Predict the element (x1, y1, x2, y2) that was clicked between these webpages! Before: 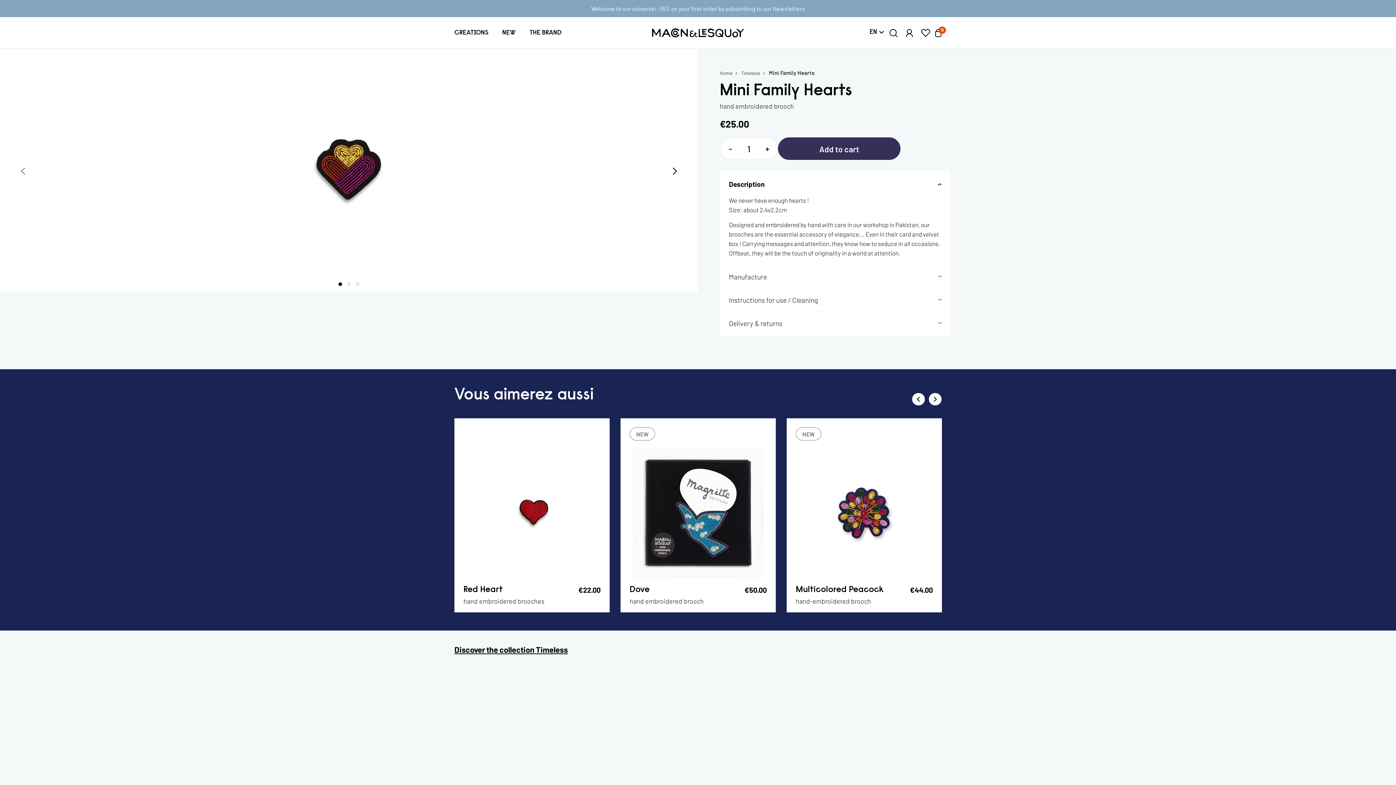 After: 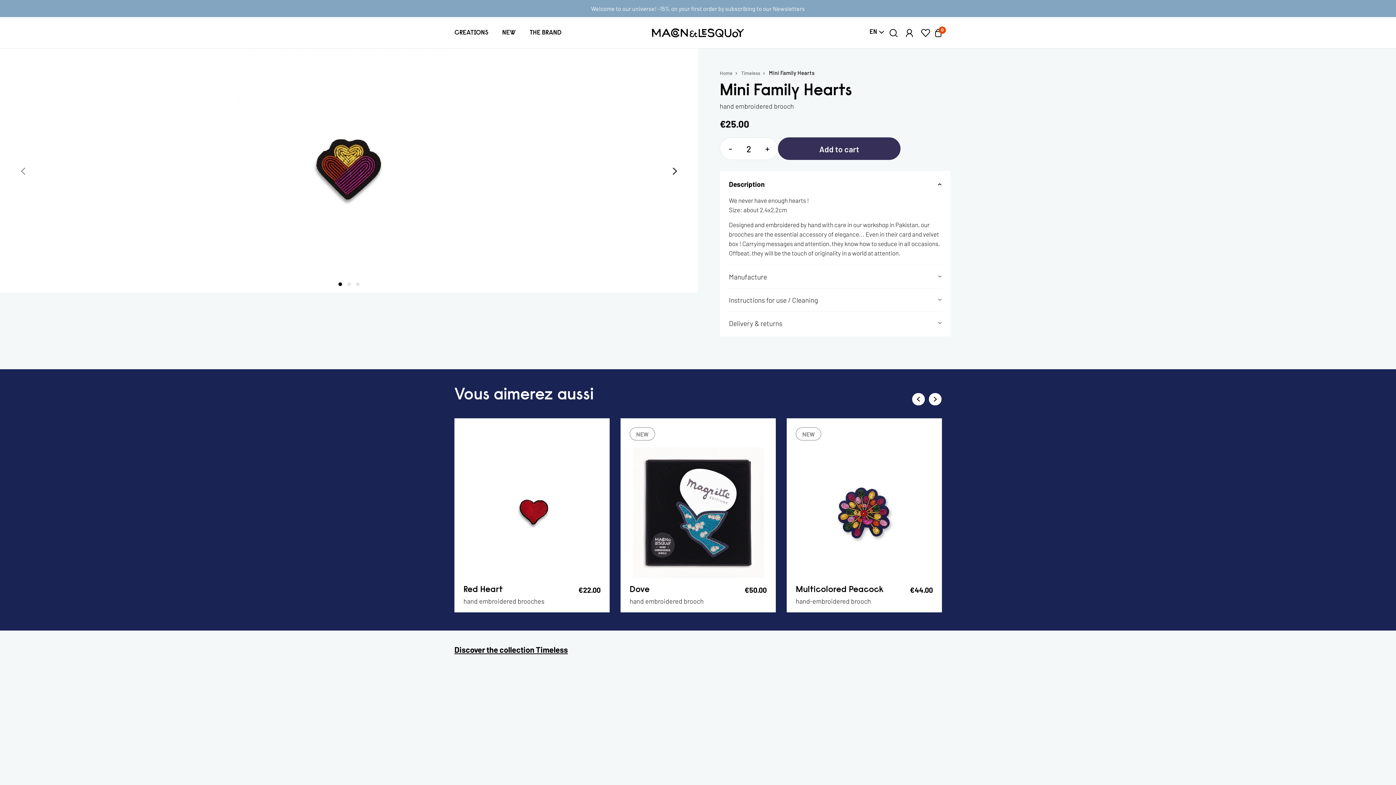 Action: label: + bbox: (763, 137, 777, 159)